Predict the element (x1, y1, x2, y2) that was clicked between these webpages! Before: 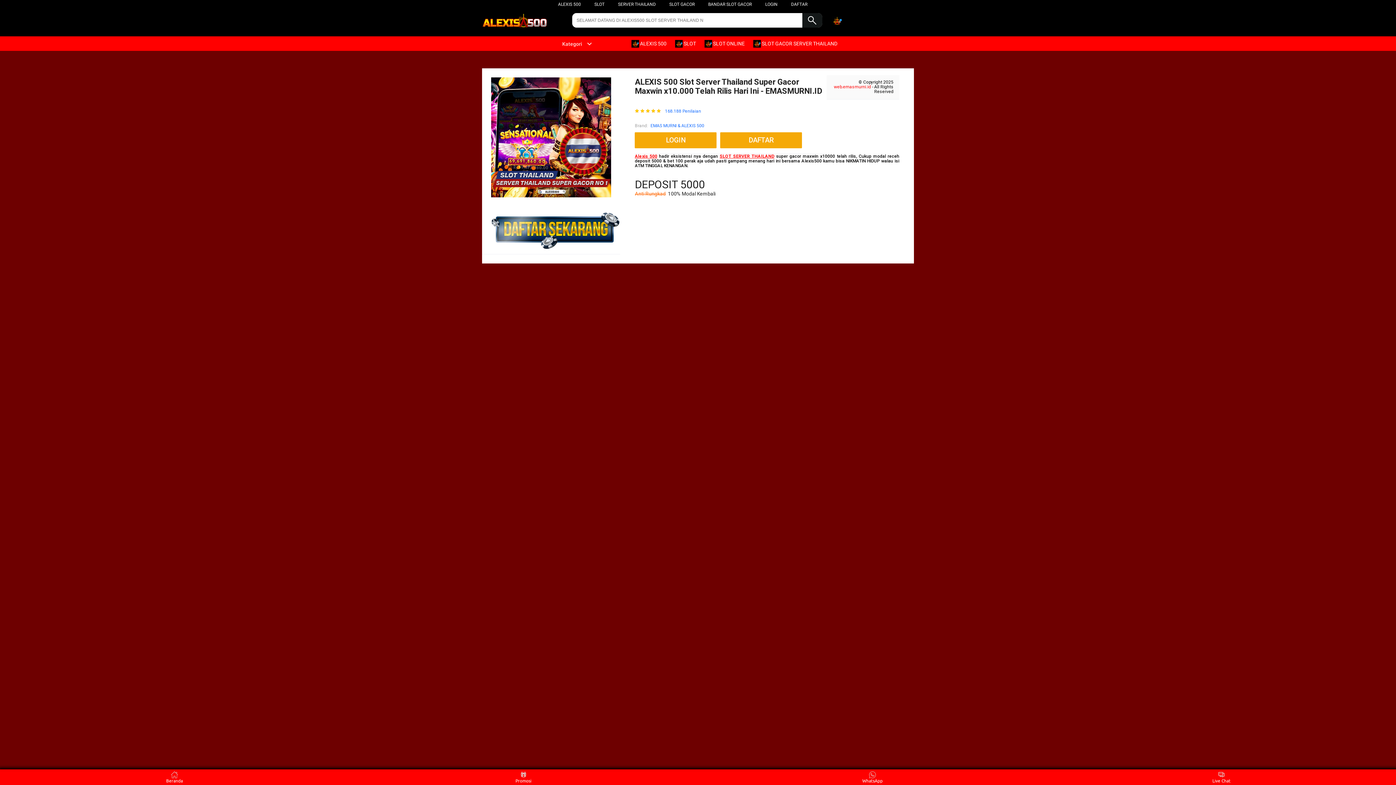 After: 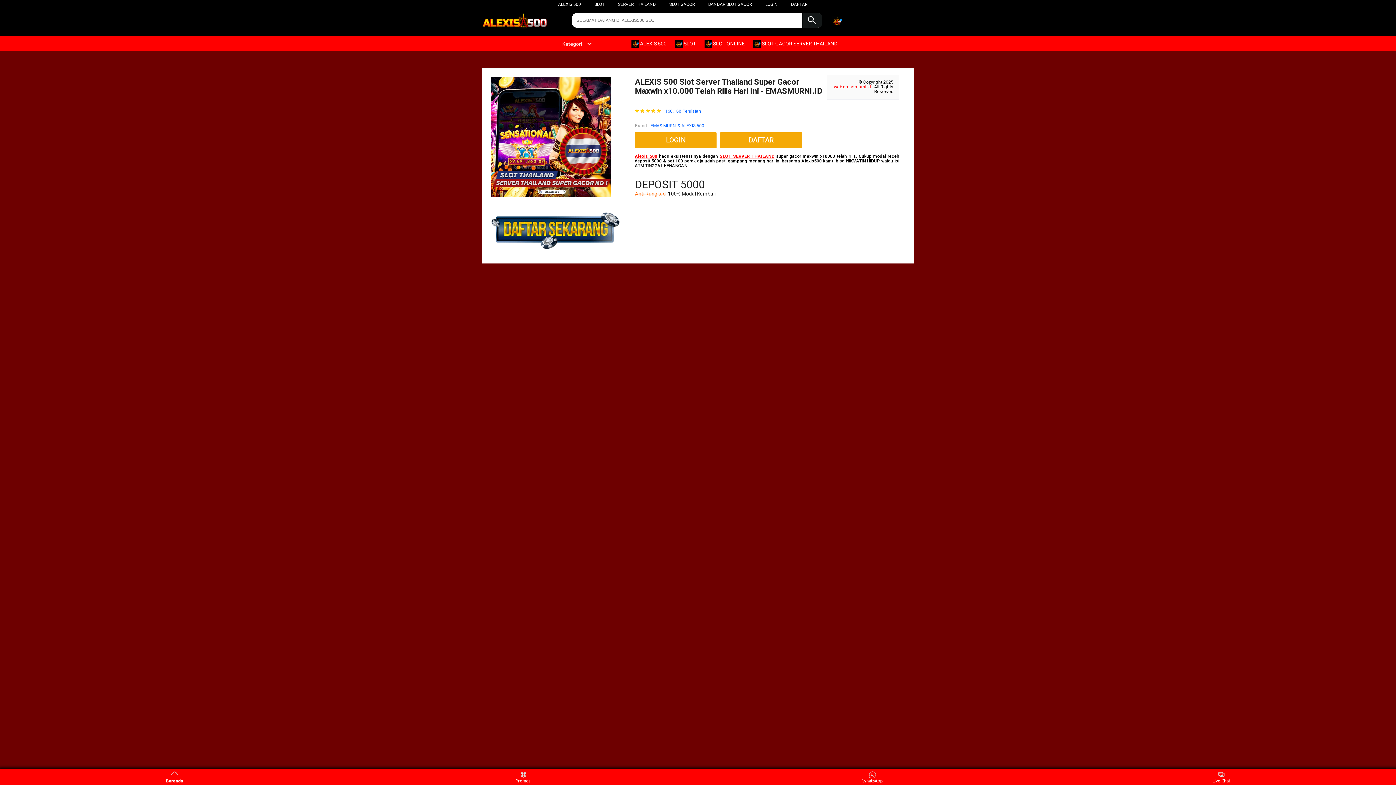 Action: label: Beranda bbox: (160, 771, 188, 783)